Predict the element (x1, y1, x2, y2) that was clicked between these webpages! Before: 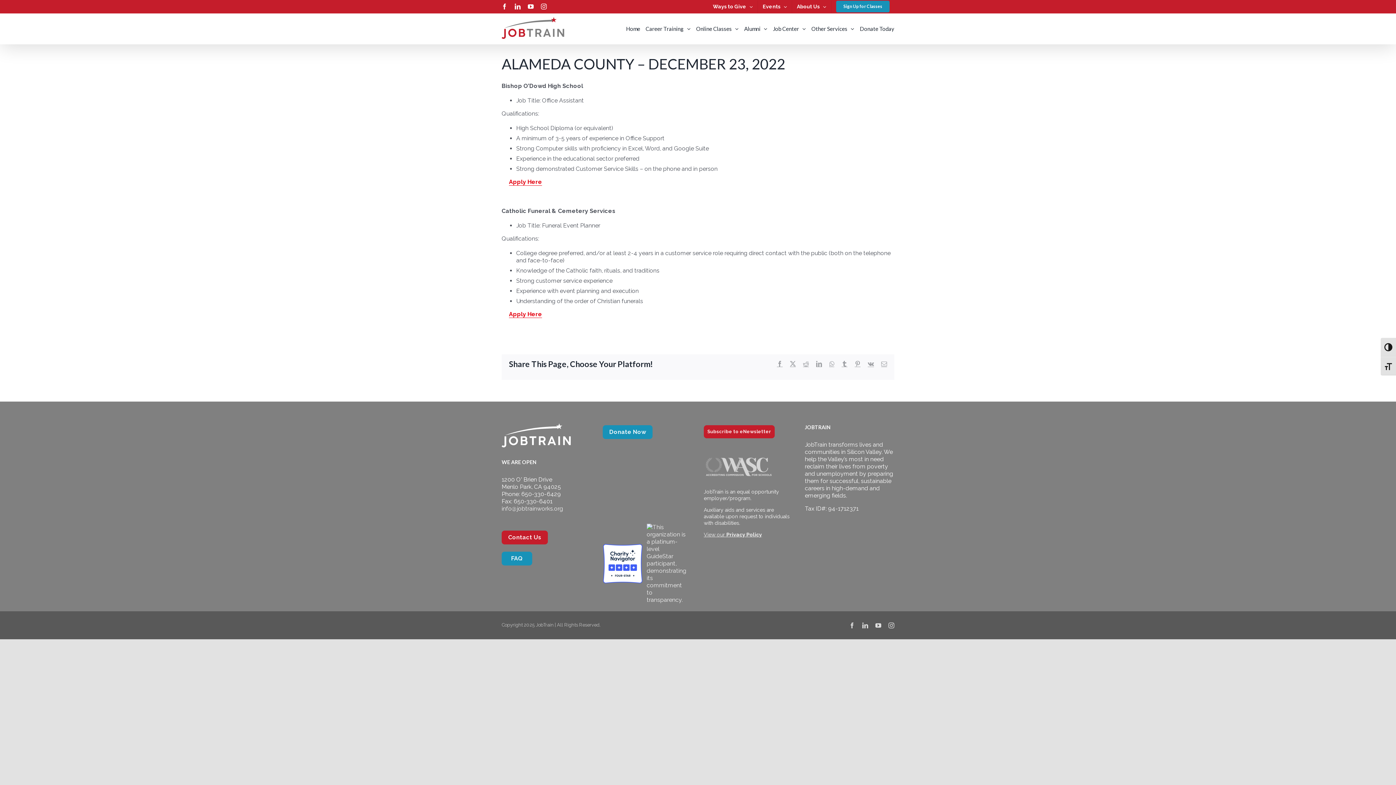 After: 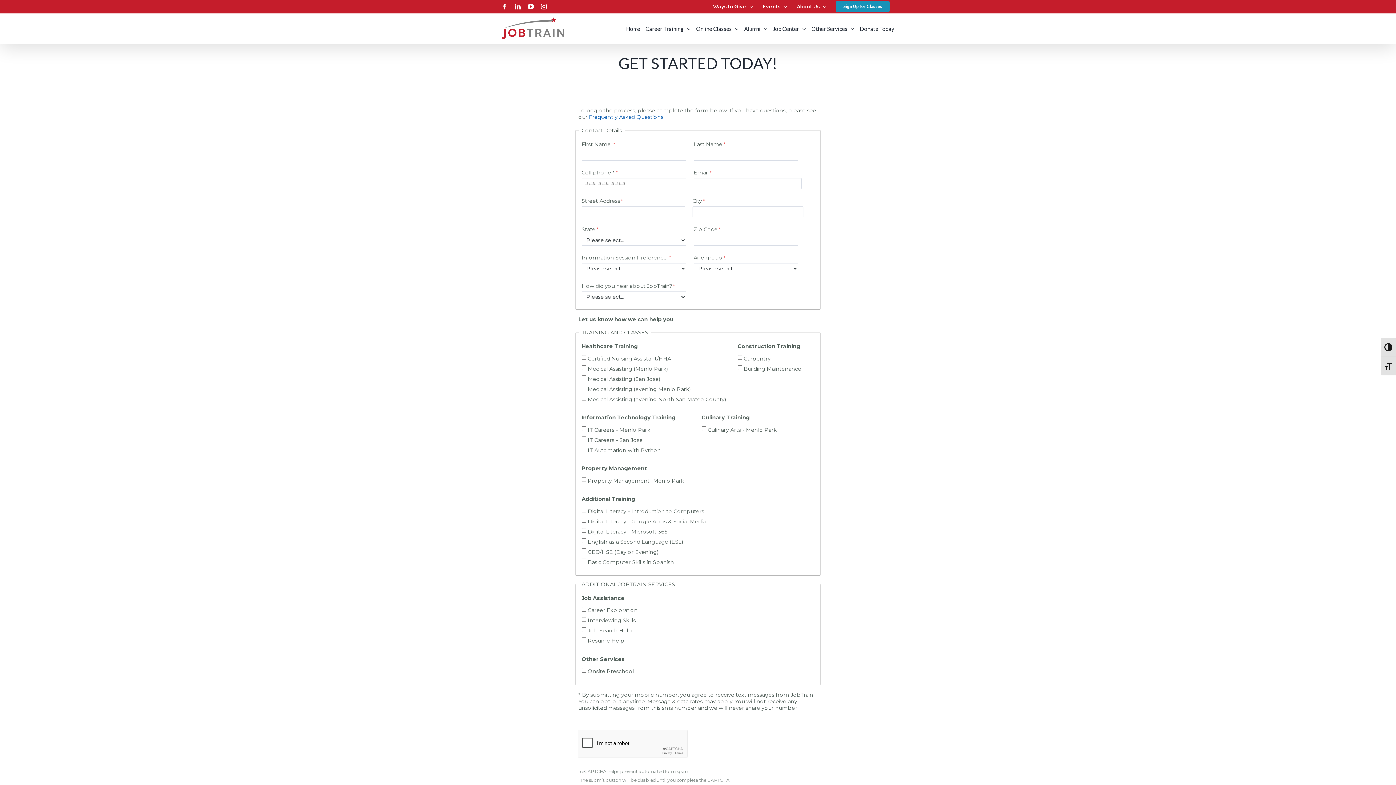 Action: label: Sign Up for Classes bbox: (831, 0, 894, 12)